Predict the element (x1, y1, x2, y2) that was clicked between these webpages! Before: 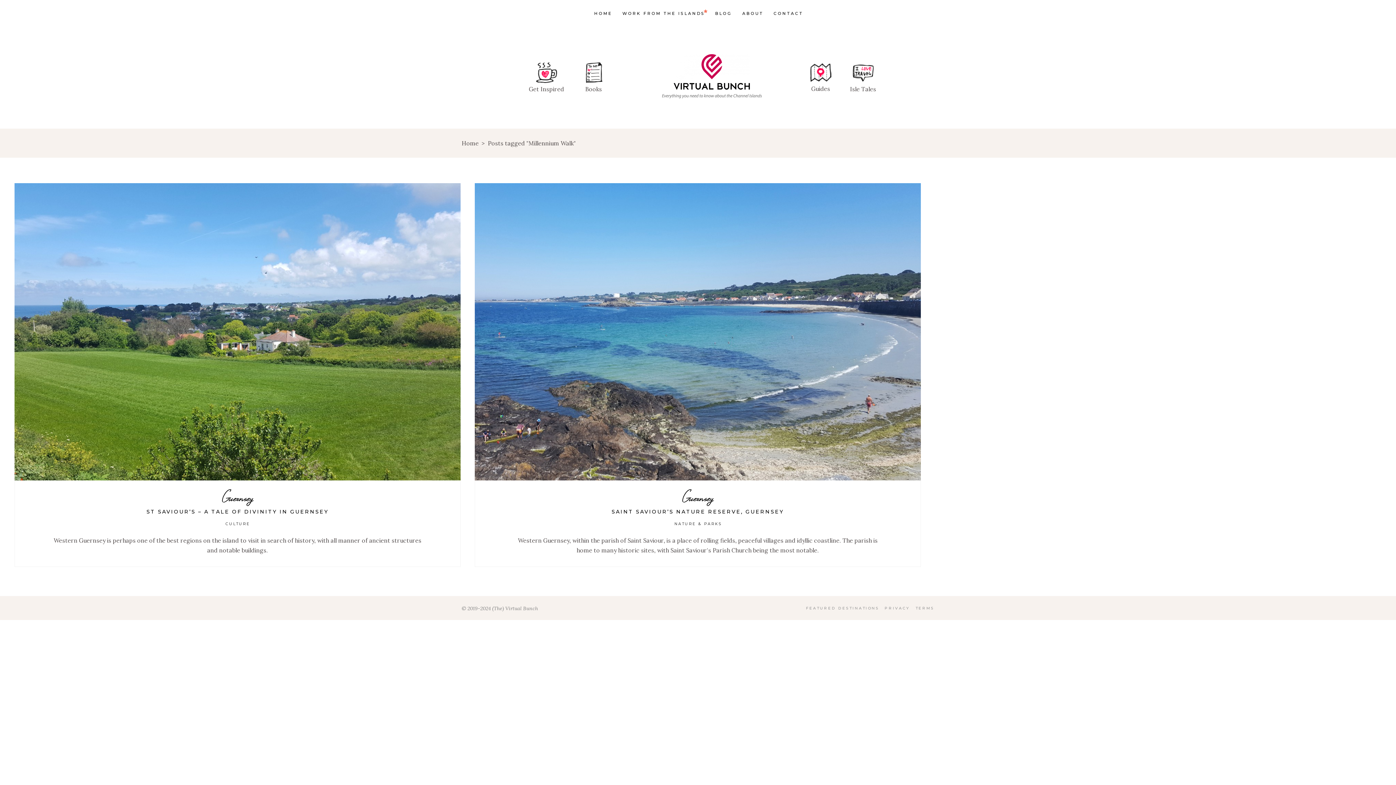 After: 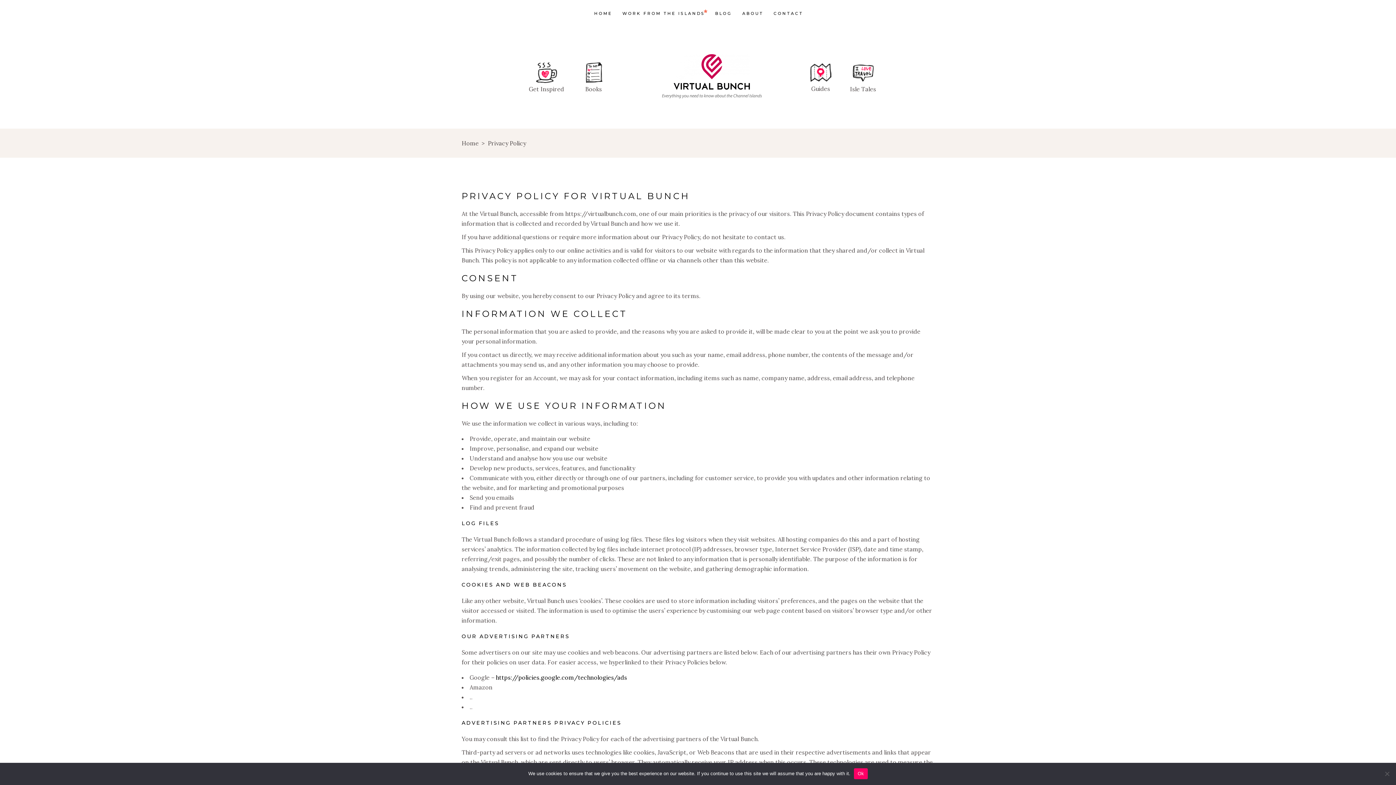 Action: label: PRIVACY bbox: (884, 603, 915, 613)